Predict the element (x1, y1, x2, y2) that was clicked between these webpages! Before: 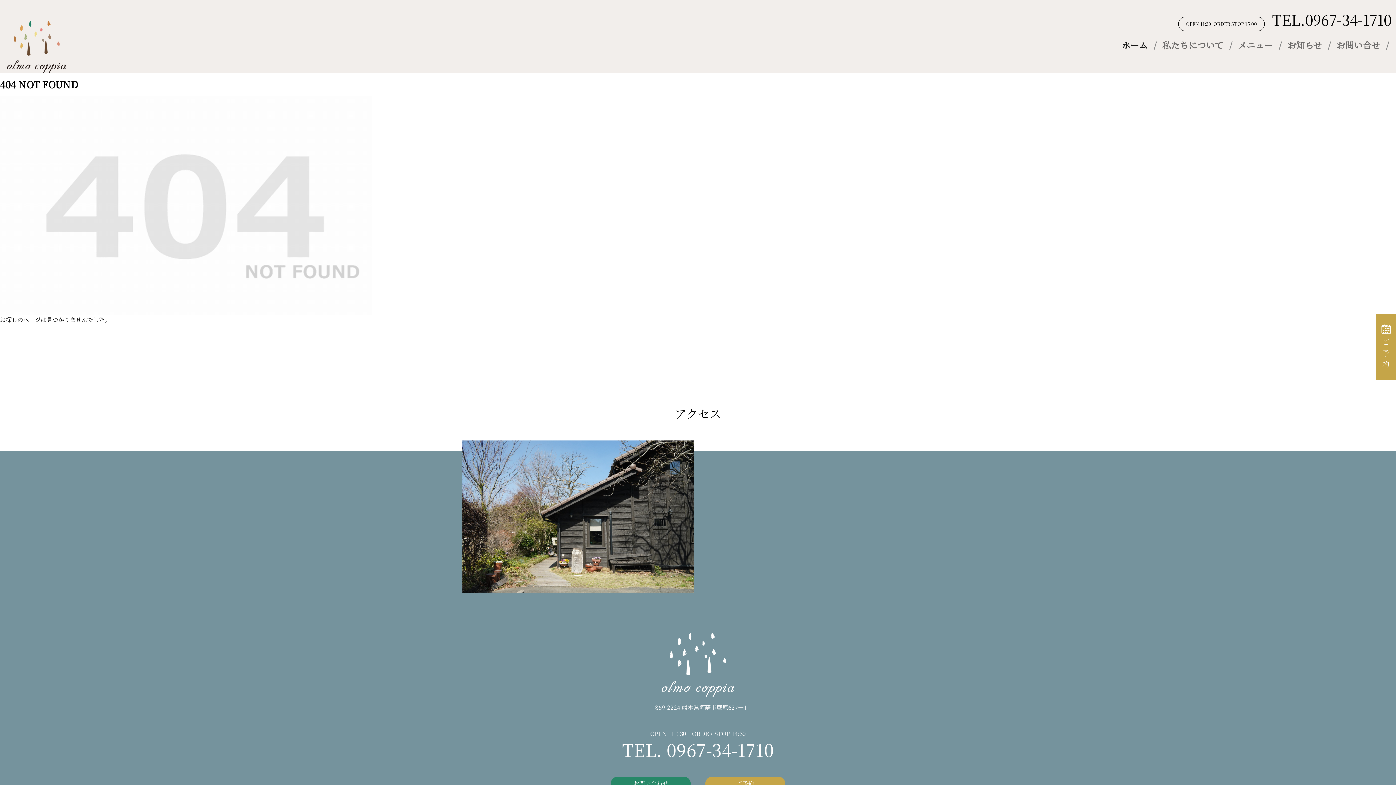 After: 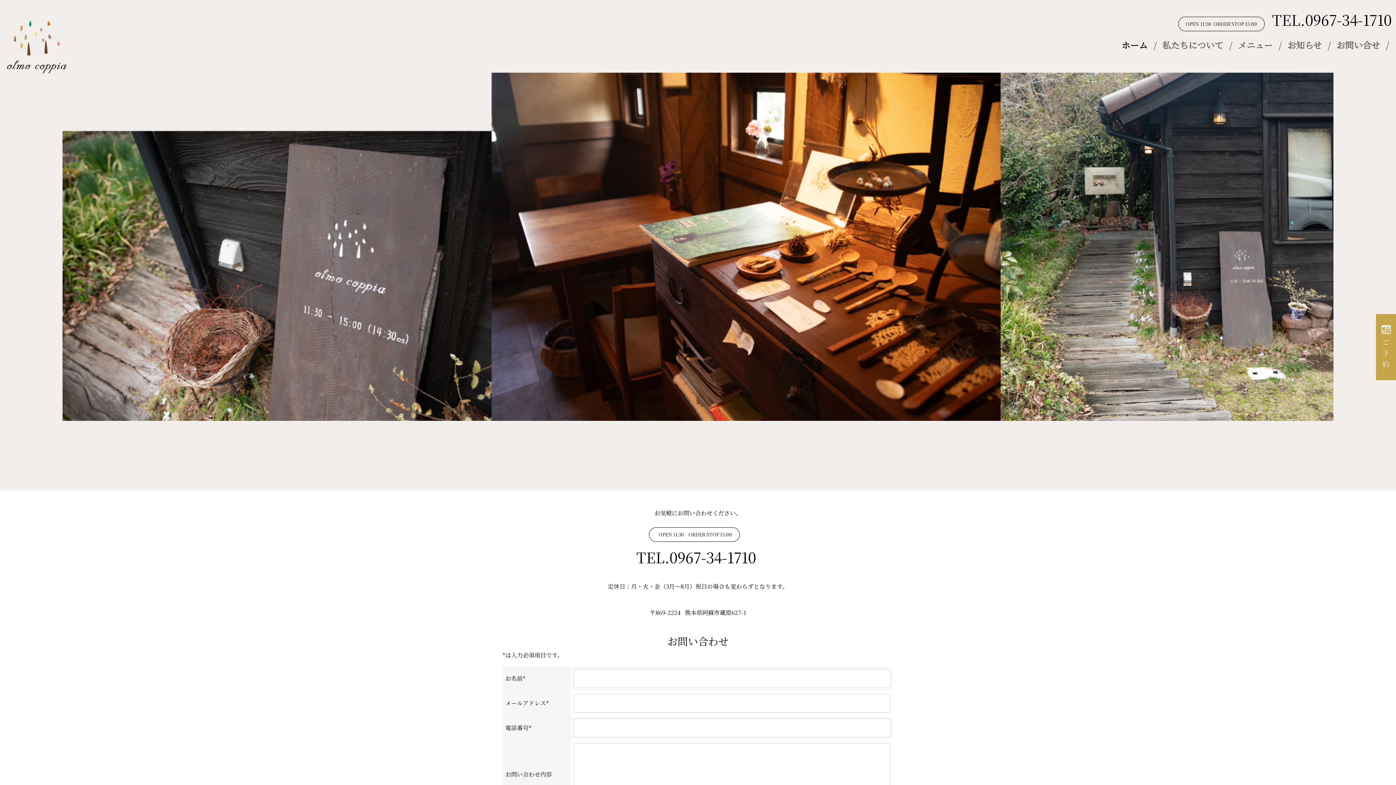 Action: label: お問い合せ bbox: (1333, 37, 1392, 53)